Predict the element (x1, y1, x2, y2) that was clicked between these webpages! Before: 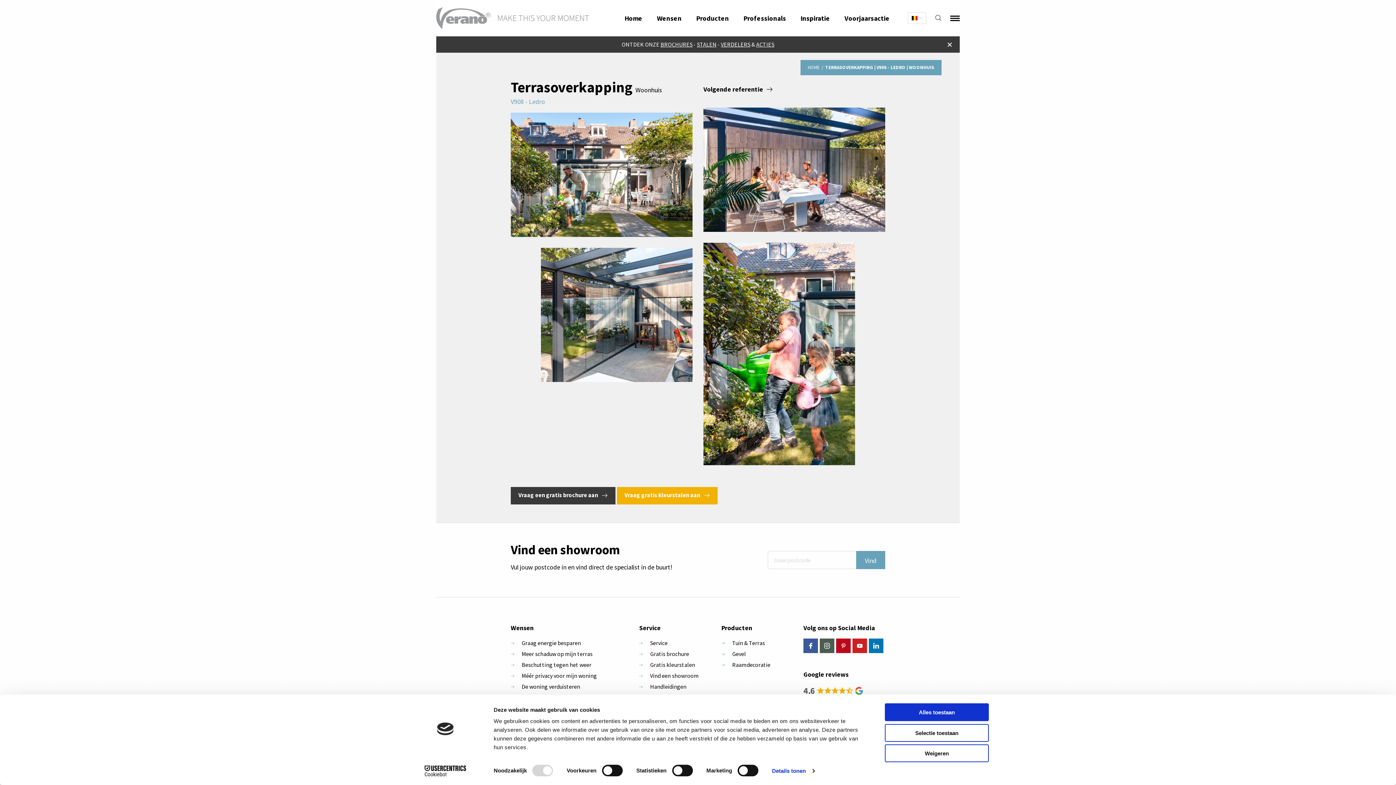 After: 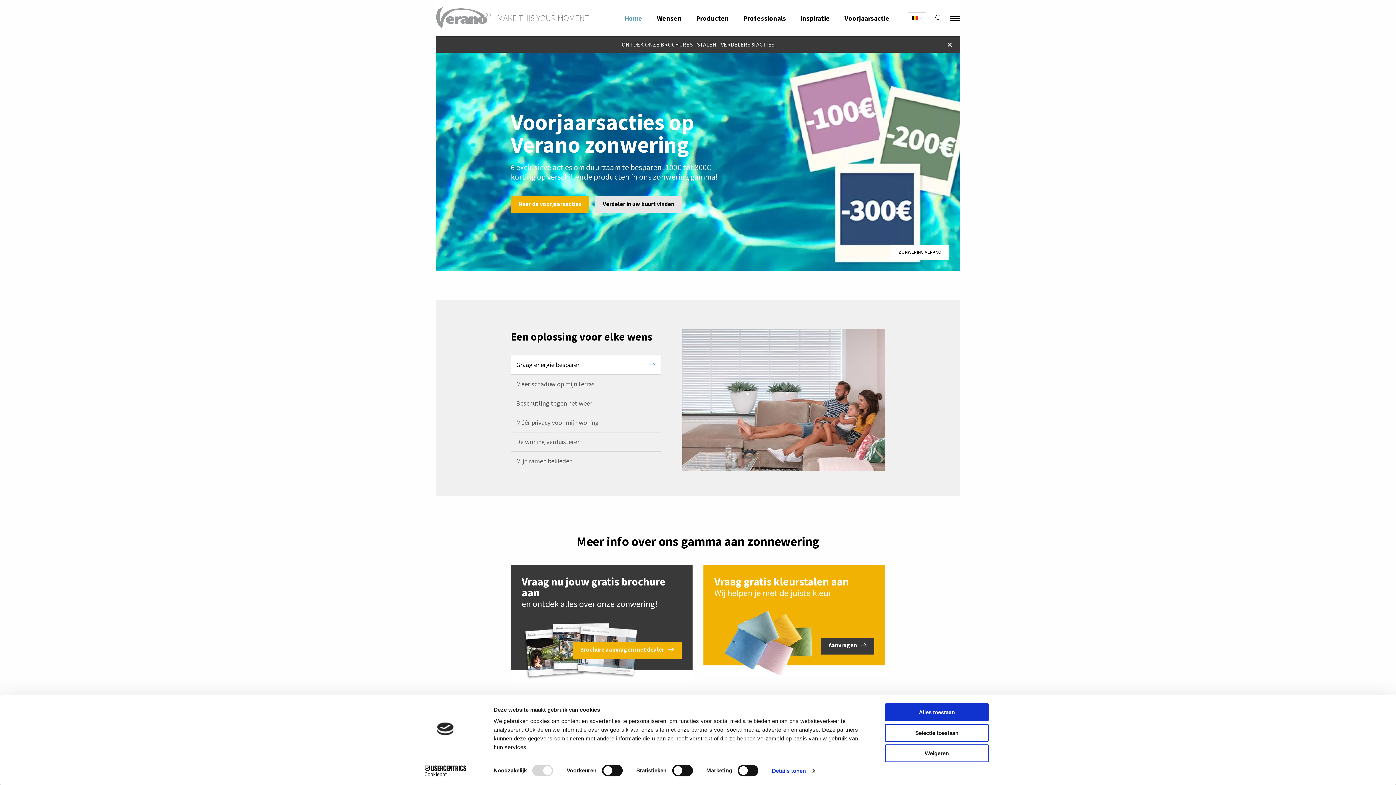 Action: bbox: (436, 7, 587, 29)